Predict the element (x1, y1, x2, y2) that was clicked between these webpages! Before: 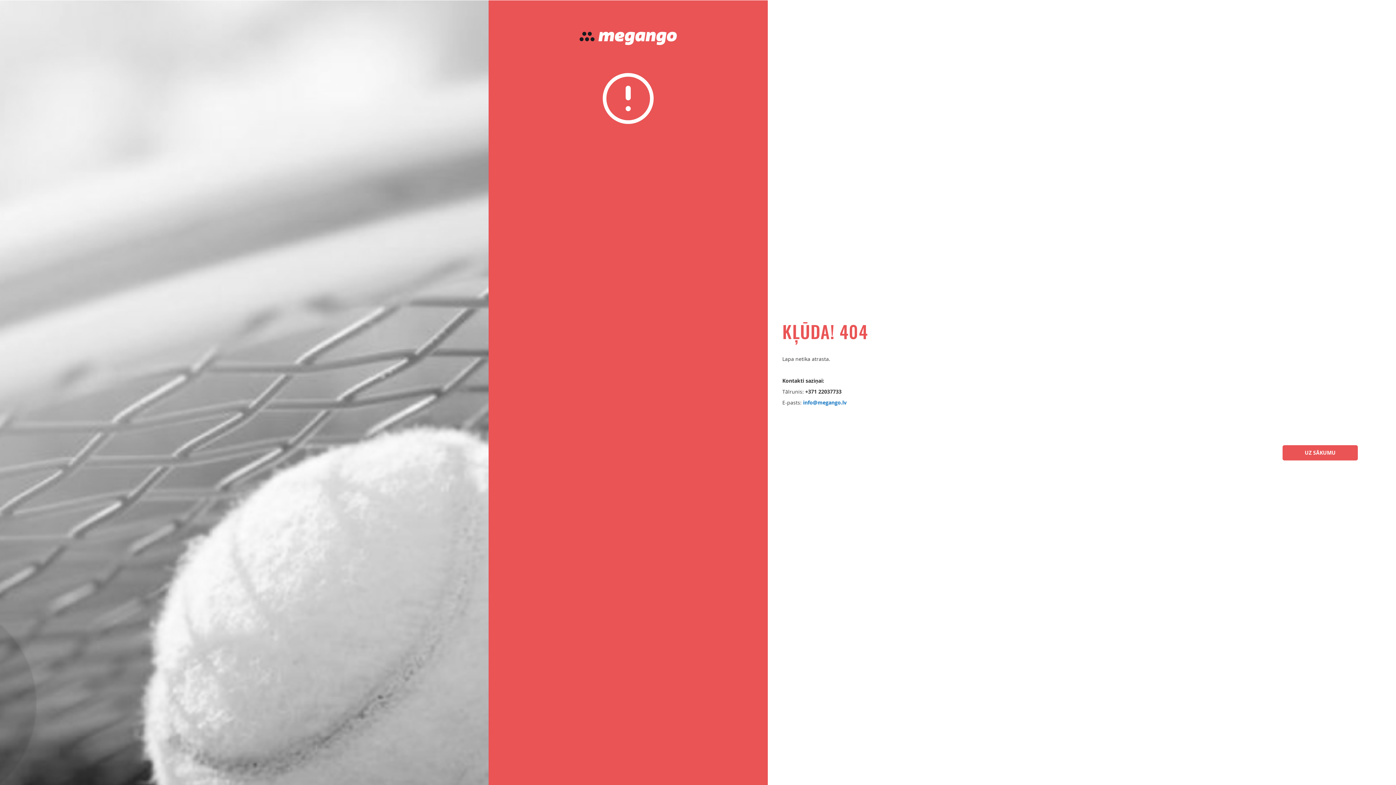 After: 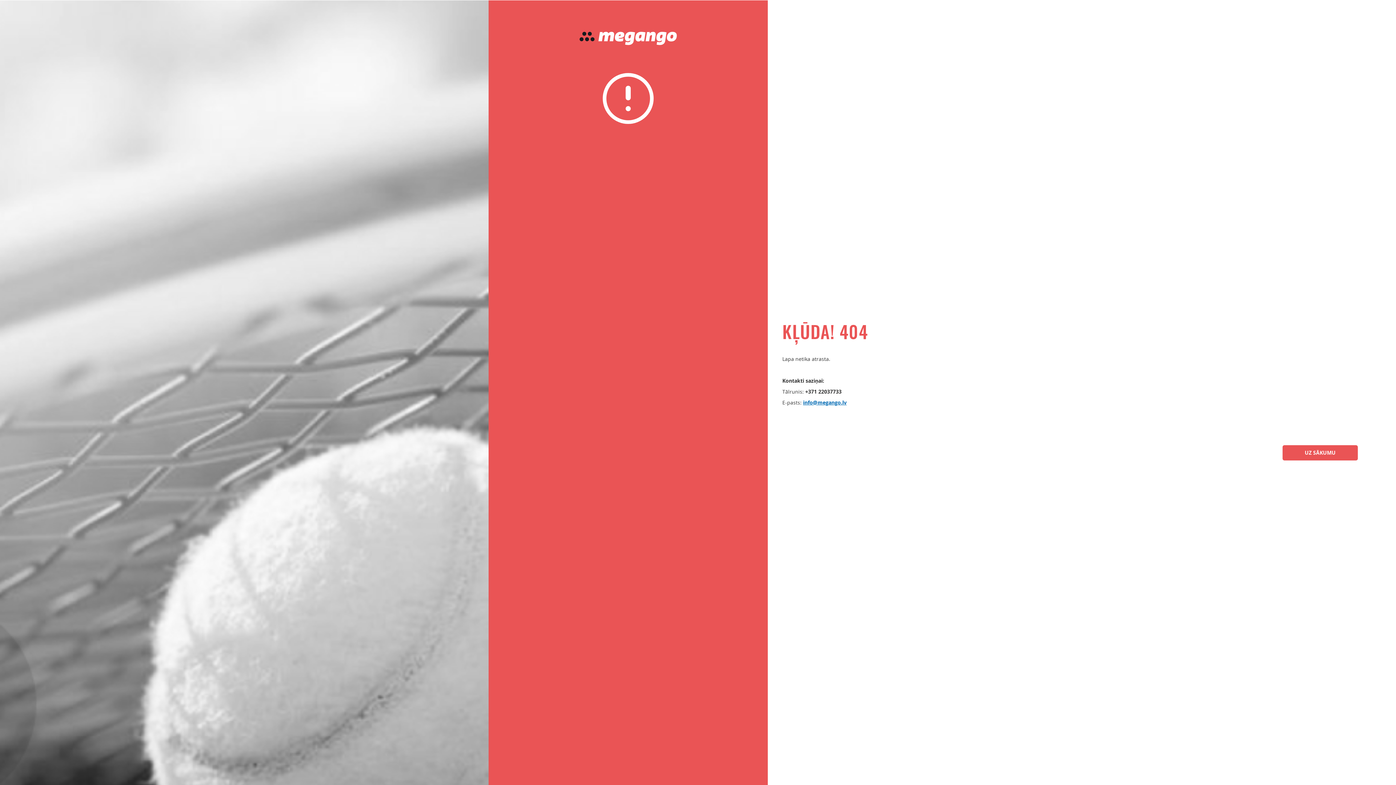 Action: label: info@megango.lv bbox: (803, 399, 846, 406)